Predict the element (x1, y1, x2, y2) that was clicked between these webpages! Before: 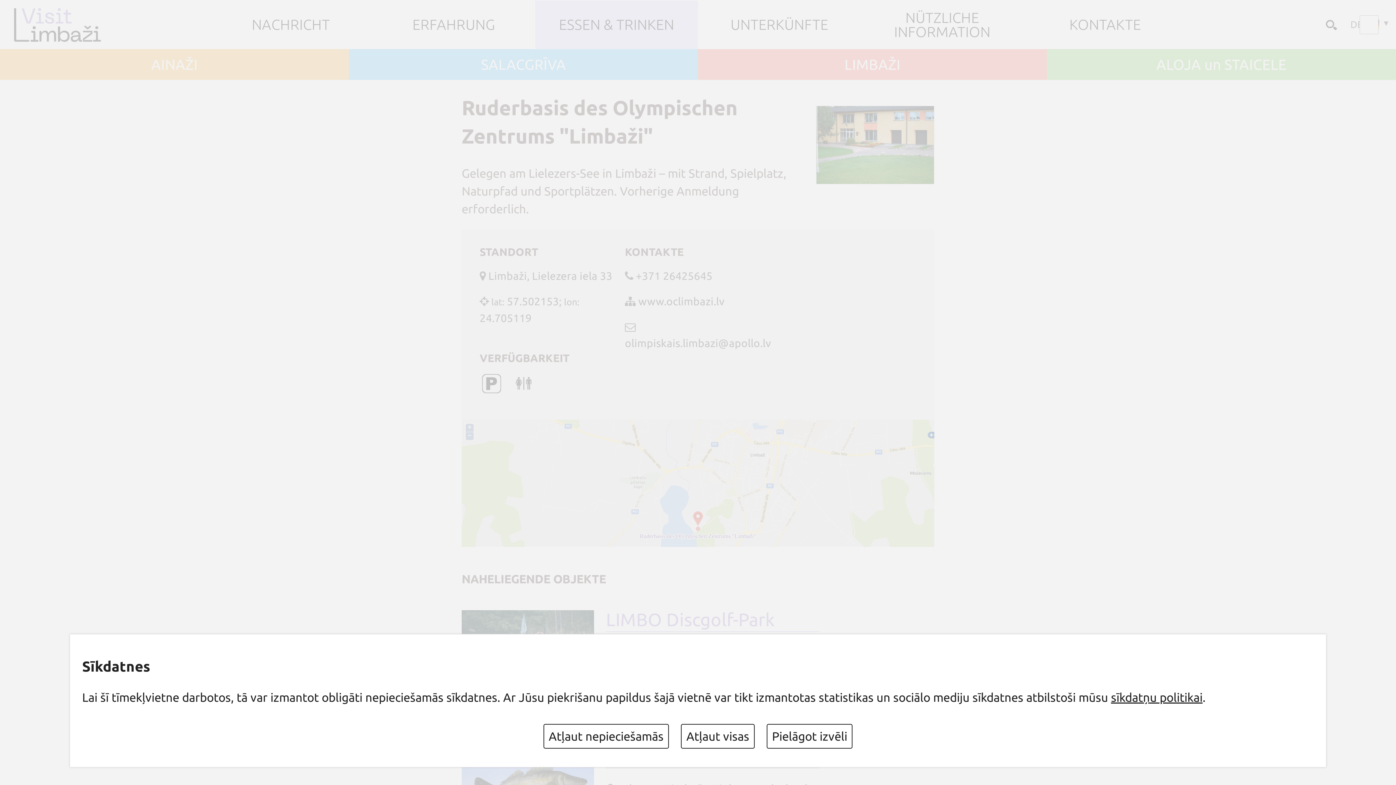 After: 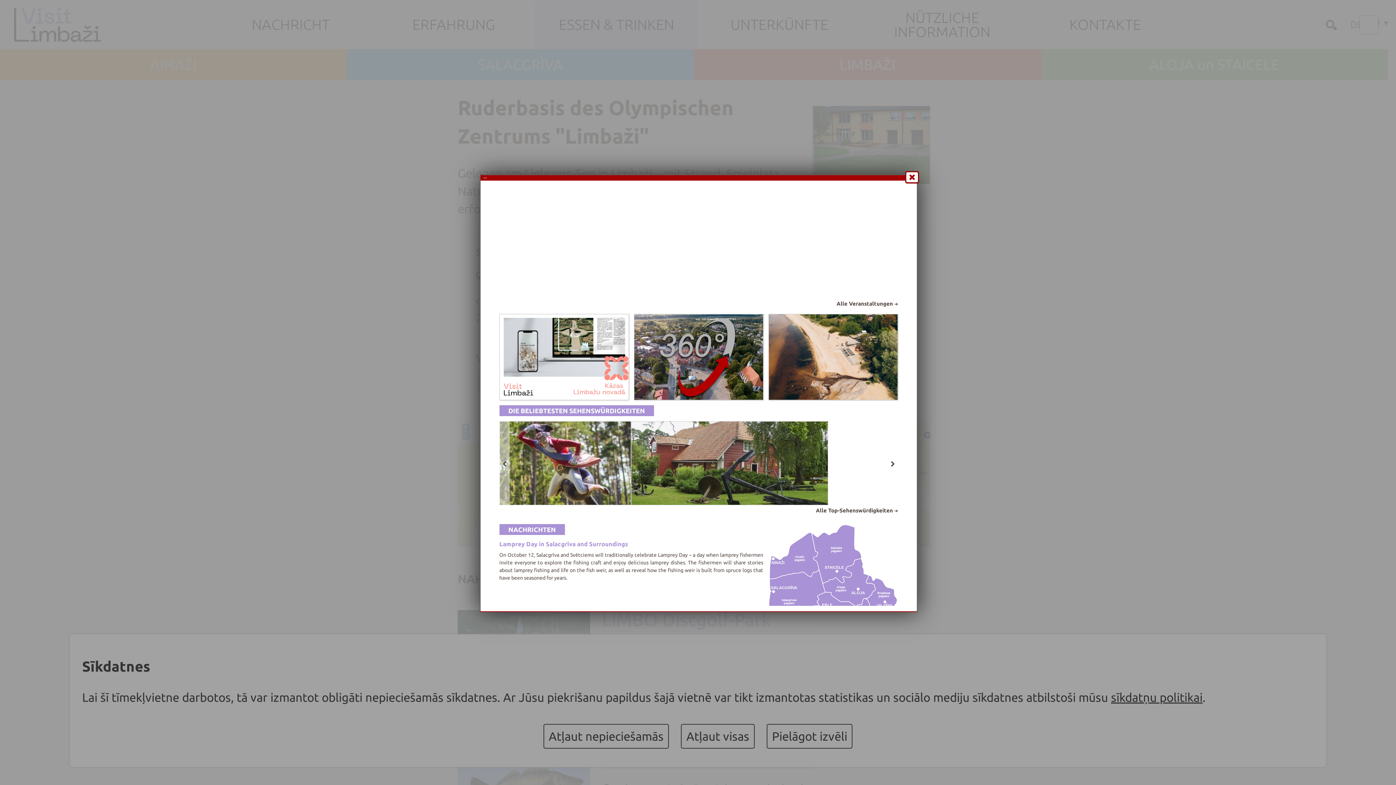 Action: bbox: (1111, 690, 1202, 704) label: sīkdatņu politikai